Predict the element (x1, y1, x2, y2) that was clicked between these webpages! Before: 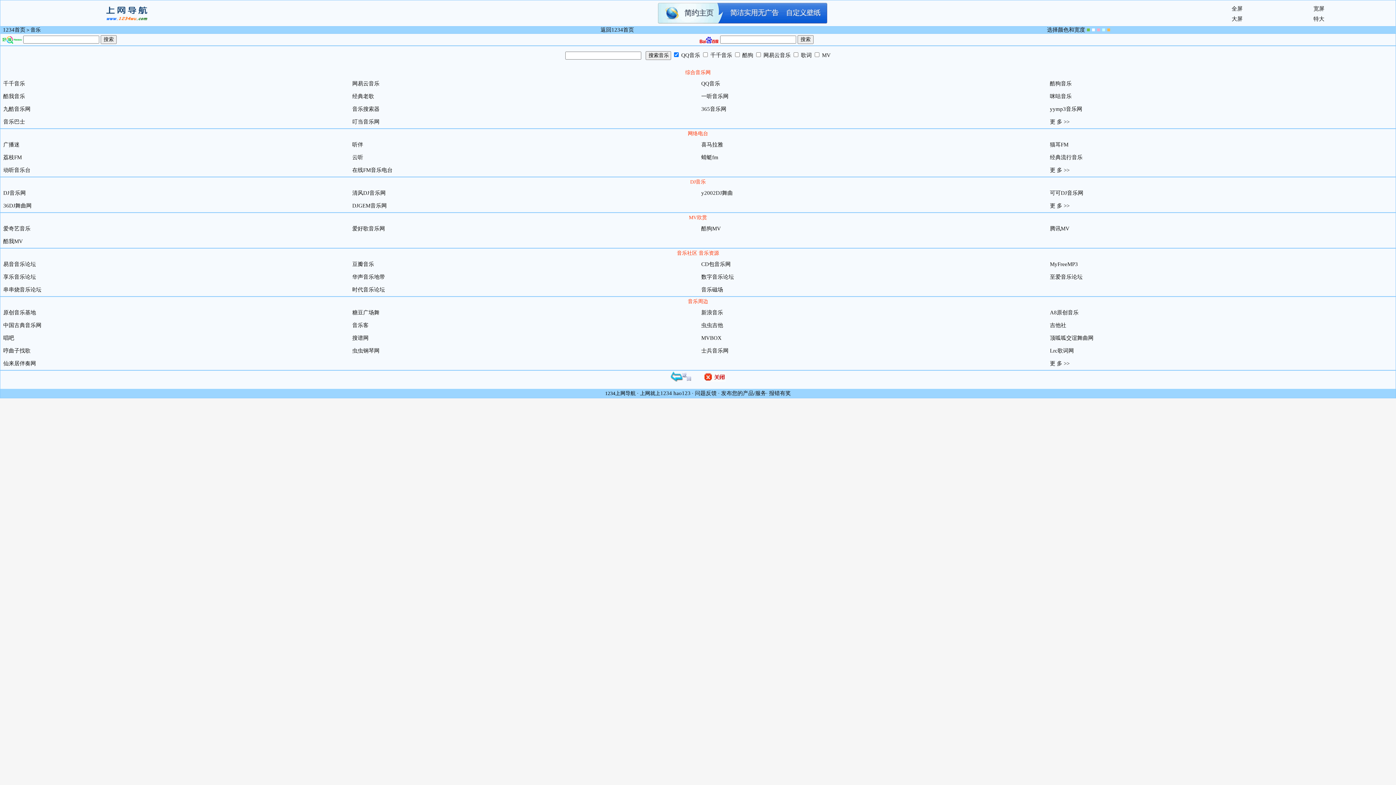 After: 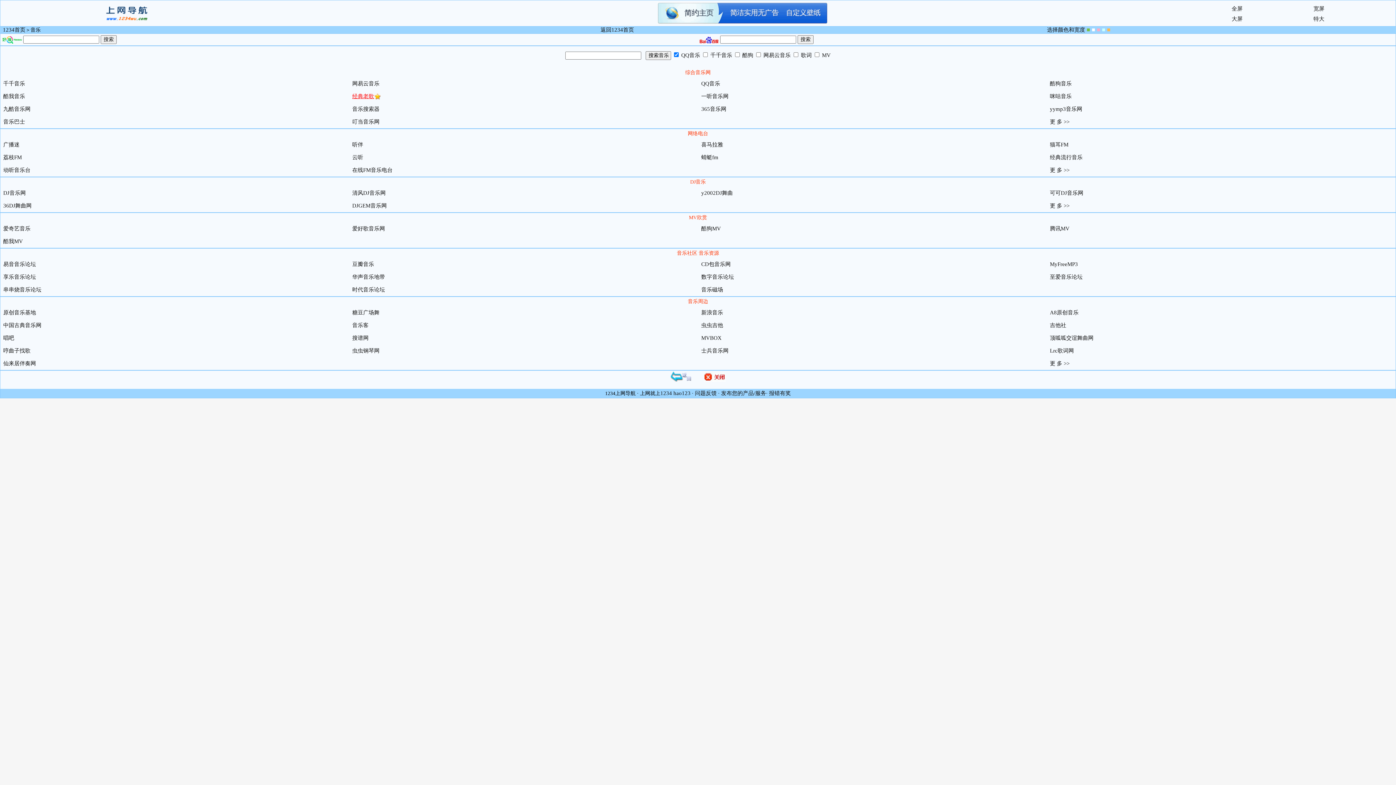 Action: label: 经典老歌 bbox: (352, 93, 374, 99)